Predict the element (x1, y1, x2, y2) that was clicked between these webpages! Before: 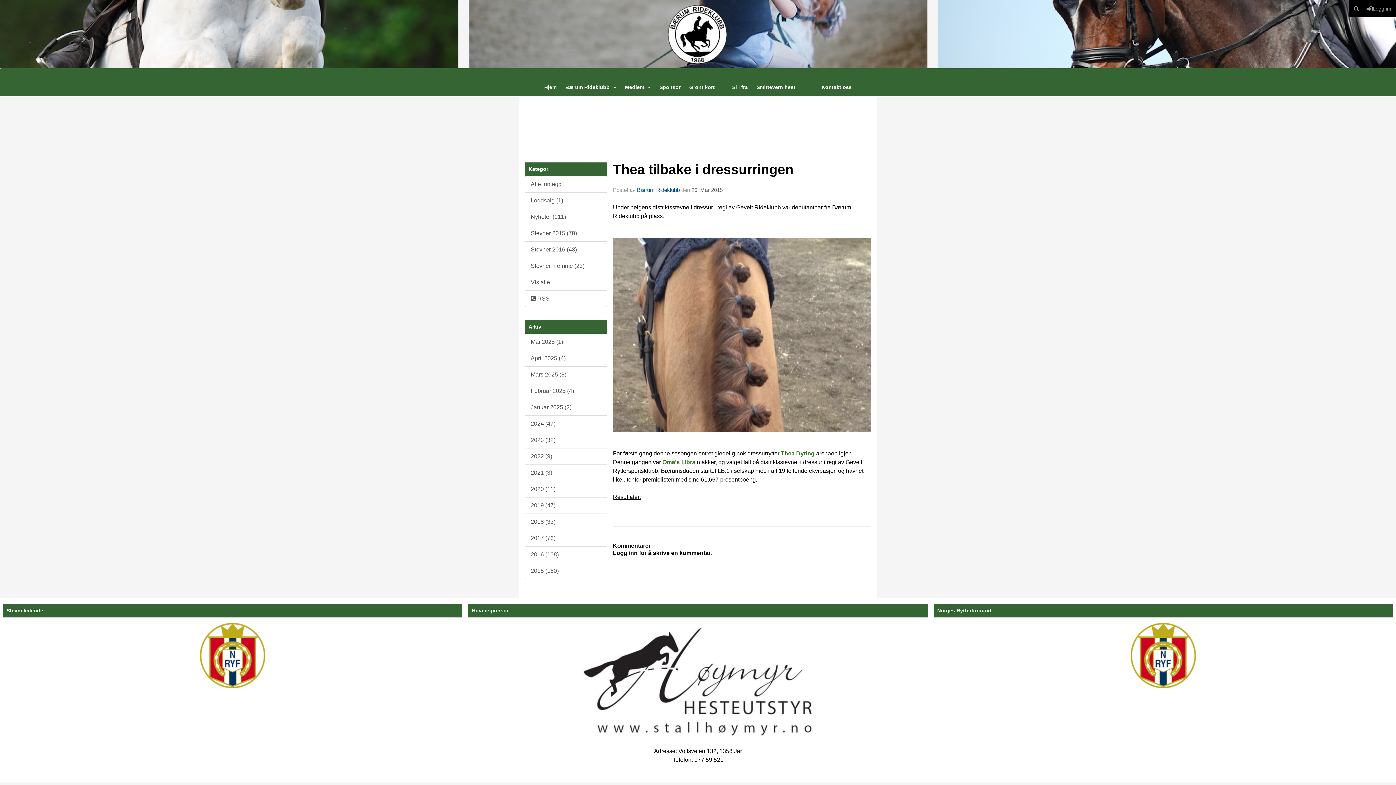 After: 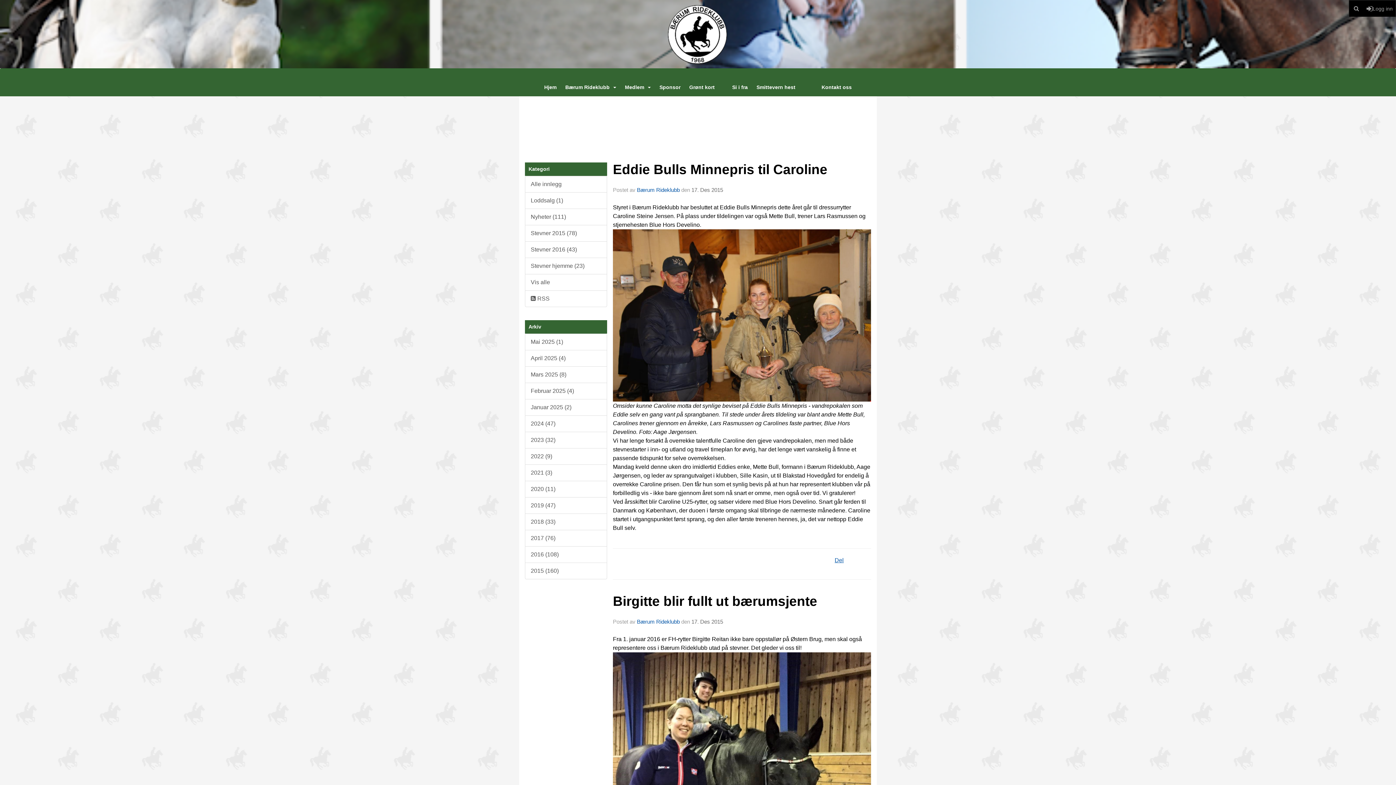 Action: label: 2015 (160) bbox: (525, 562, 607, 579)